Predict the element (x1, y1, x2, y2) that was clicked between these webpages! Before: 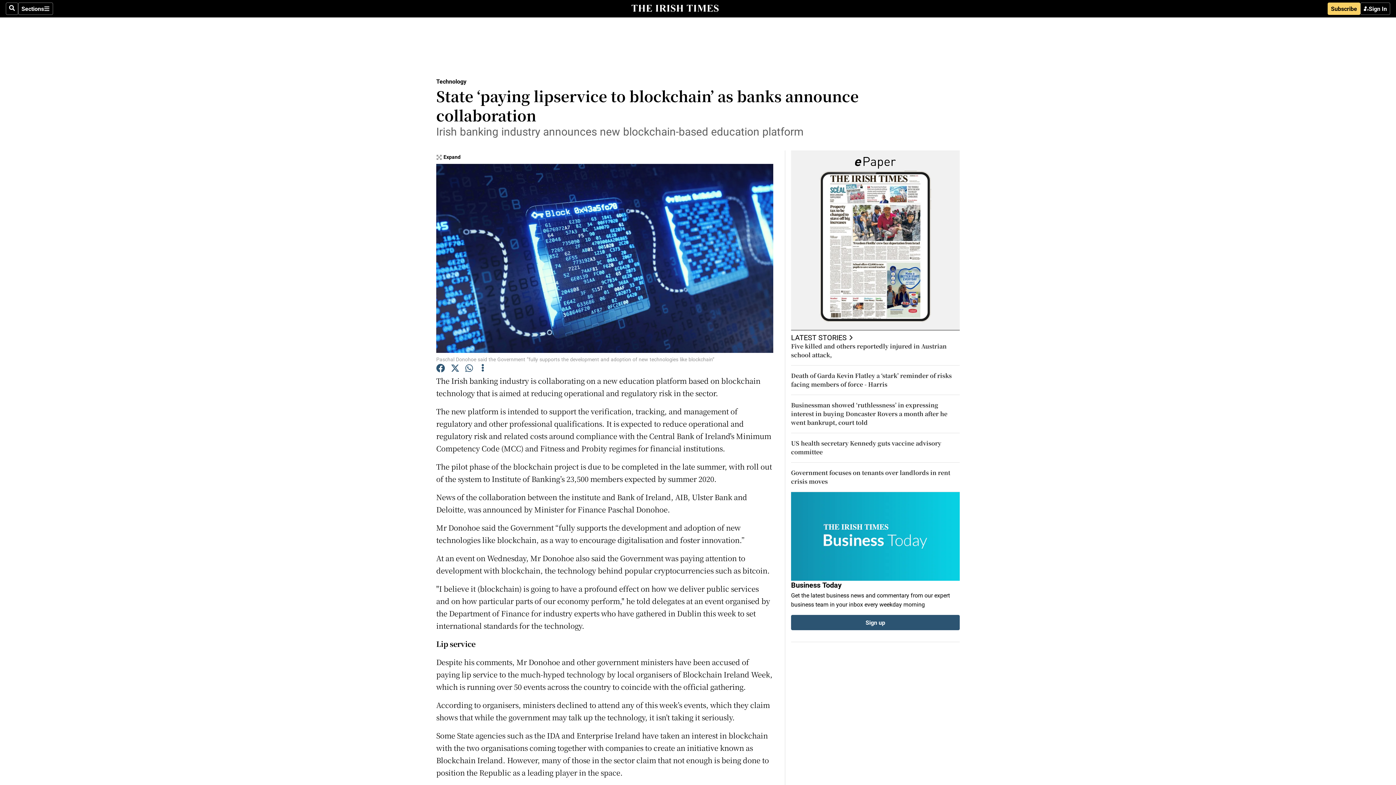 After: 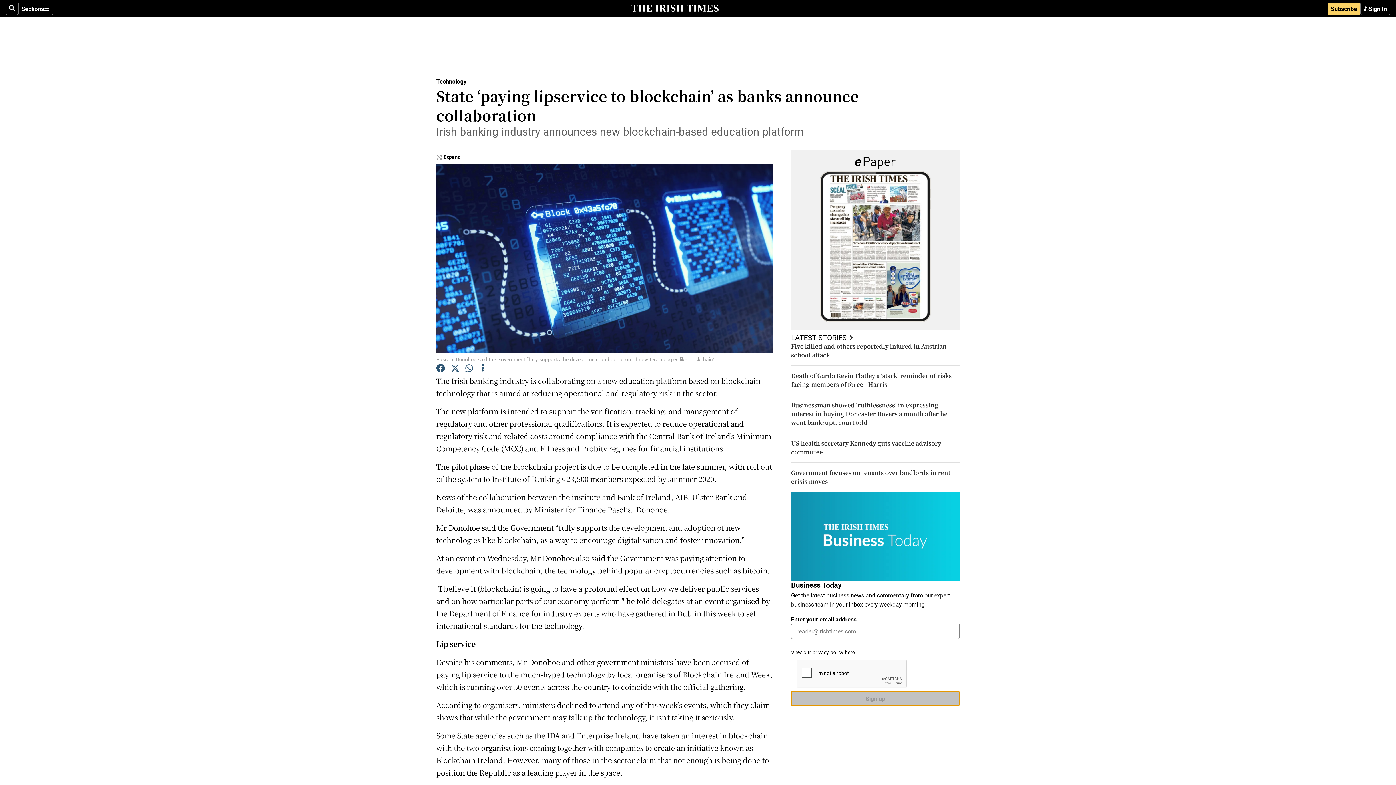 Action: bbox: (791, 615, 960, 630) label: Sign up